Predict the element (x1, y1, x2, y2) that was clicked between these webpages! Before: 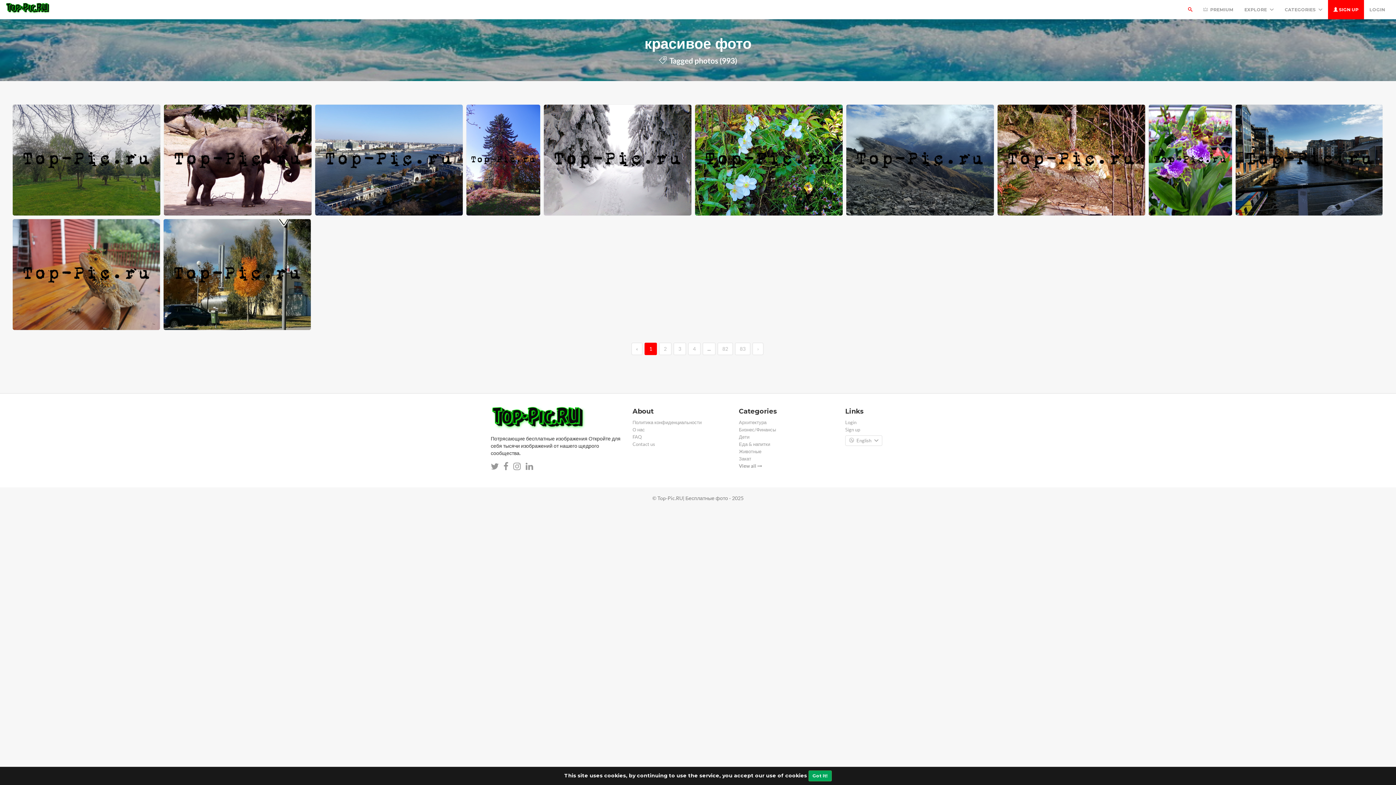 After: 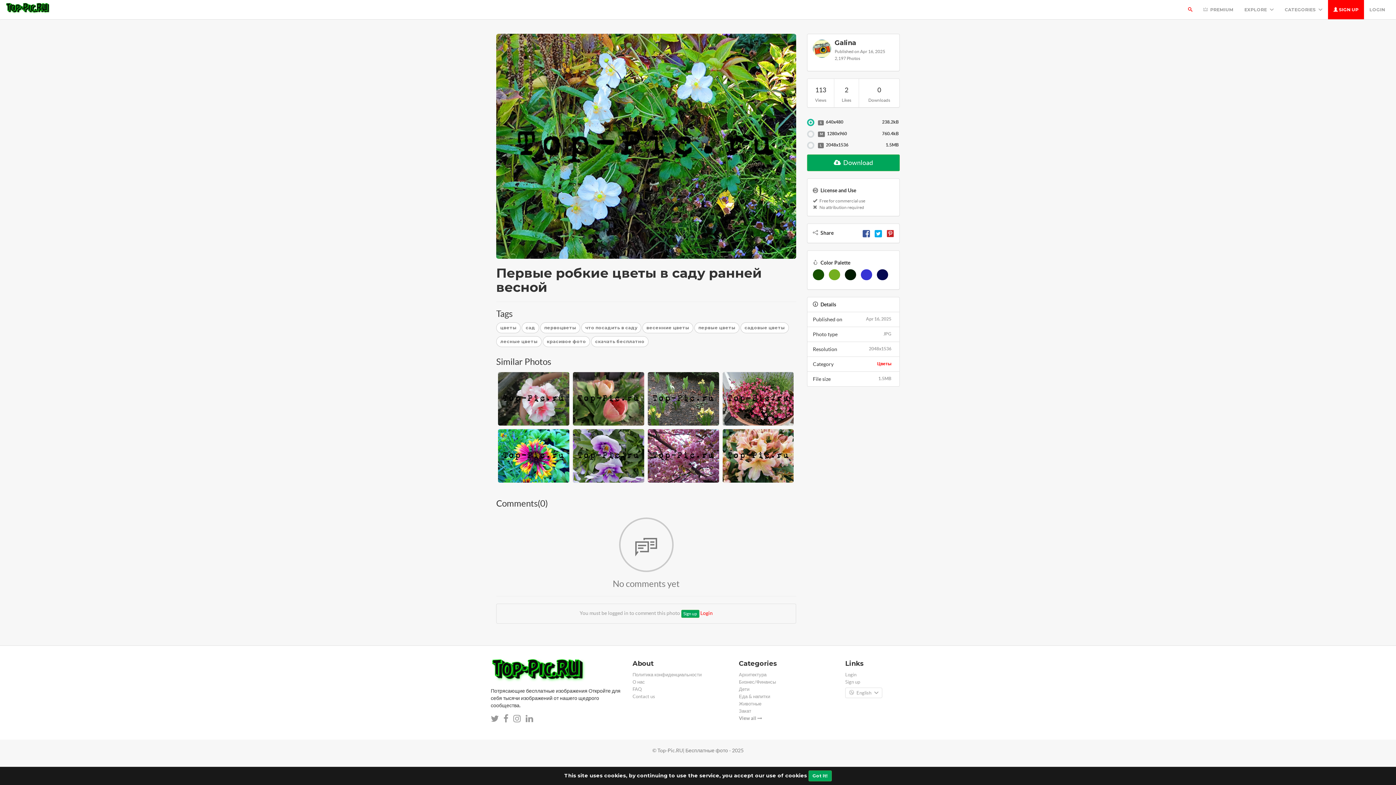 Action: bbox: (694, 104, 843, 216)